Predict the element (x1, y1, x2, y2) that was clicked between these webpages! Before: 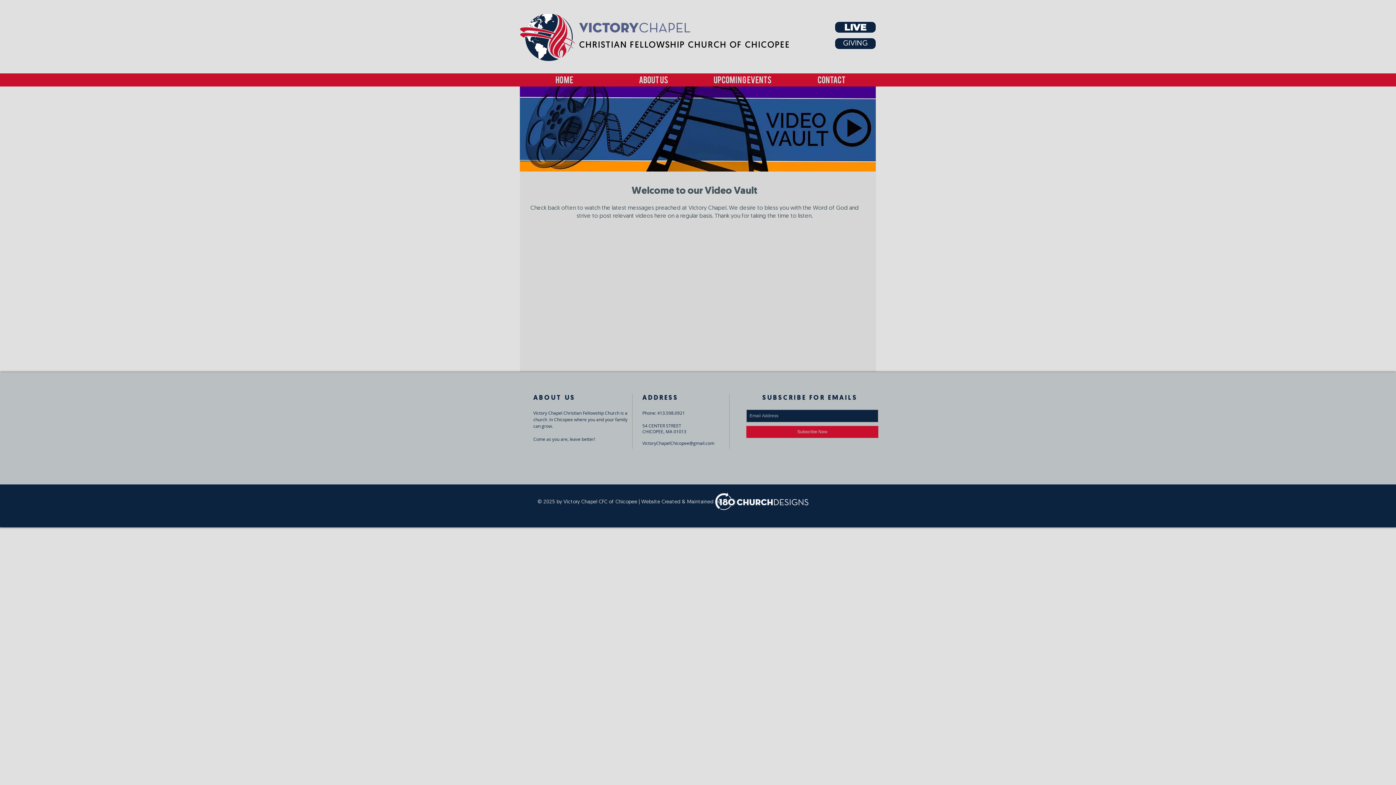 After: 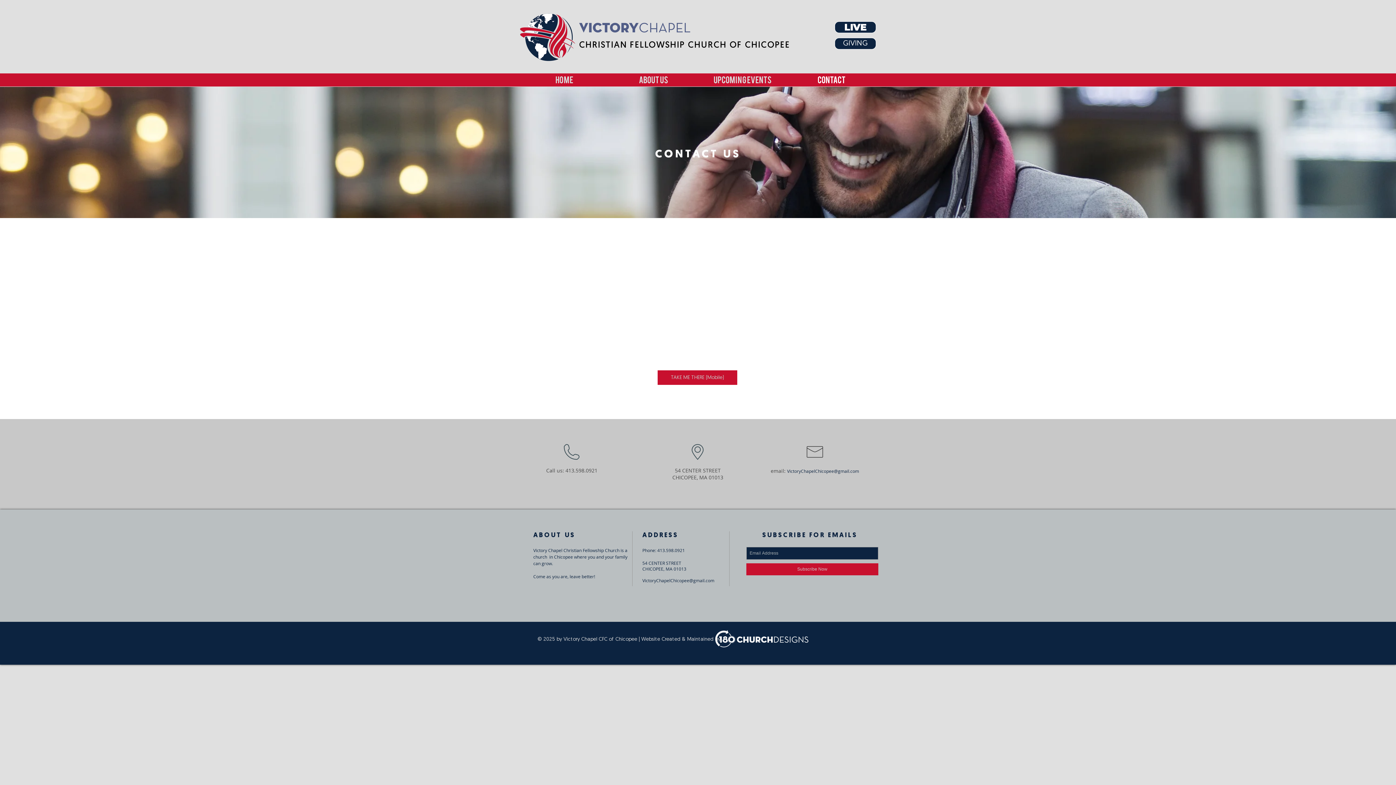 Action: label: CONTACT bbox: (787, 74, 876, 81)